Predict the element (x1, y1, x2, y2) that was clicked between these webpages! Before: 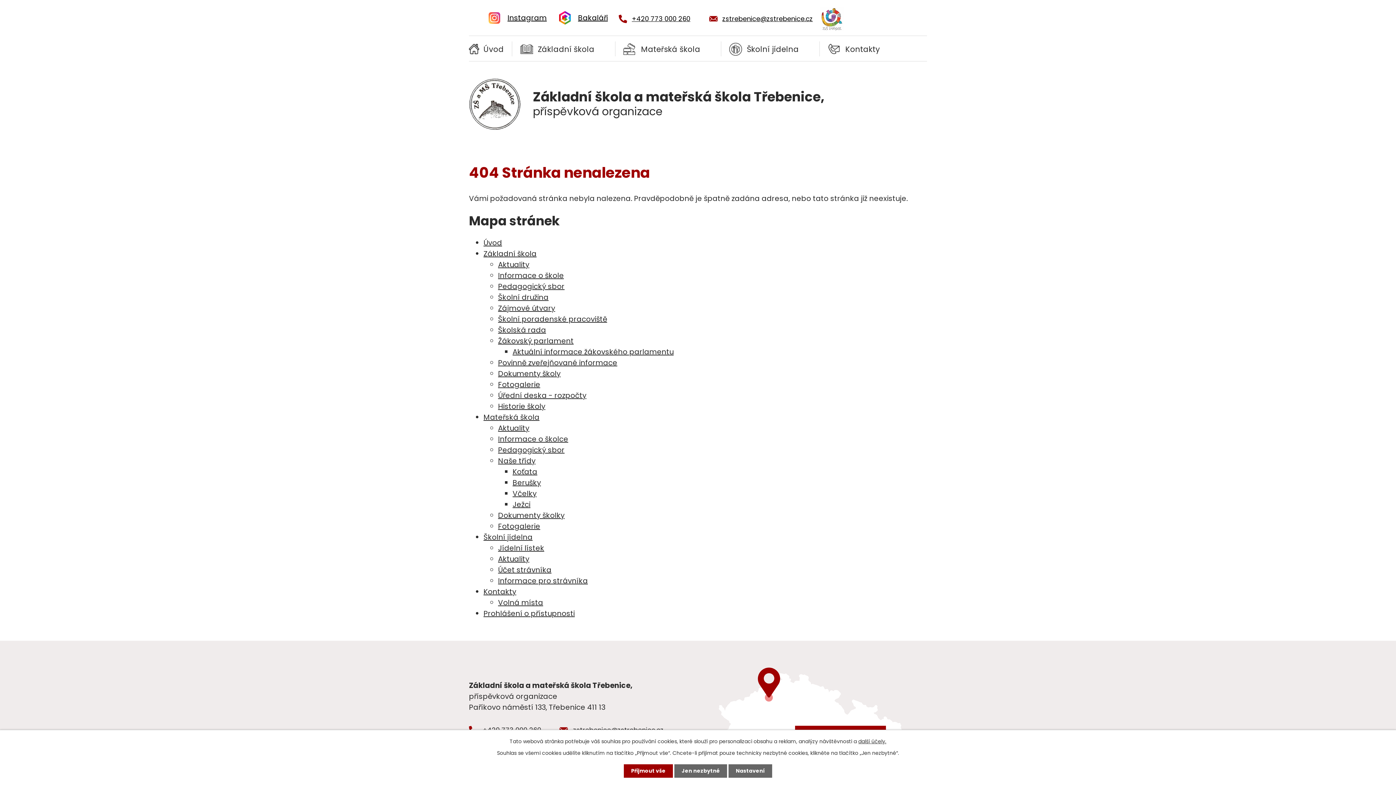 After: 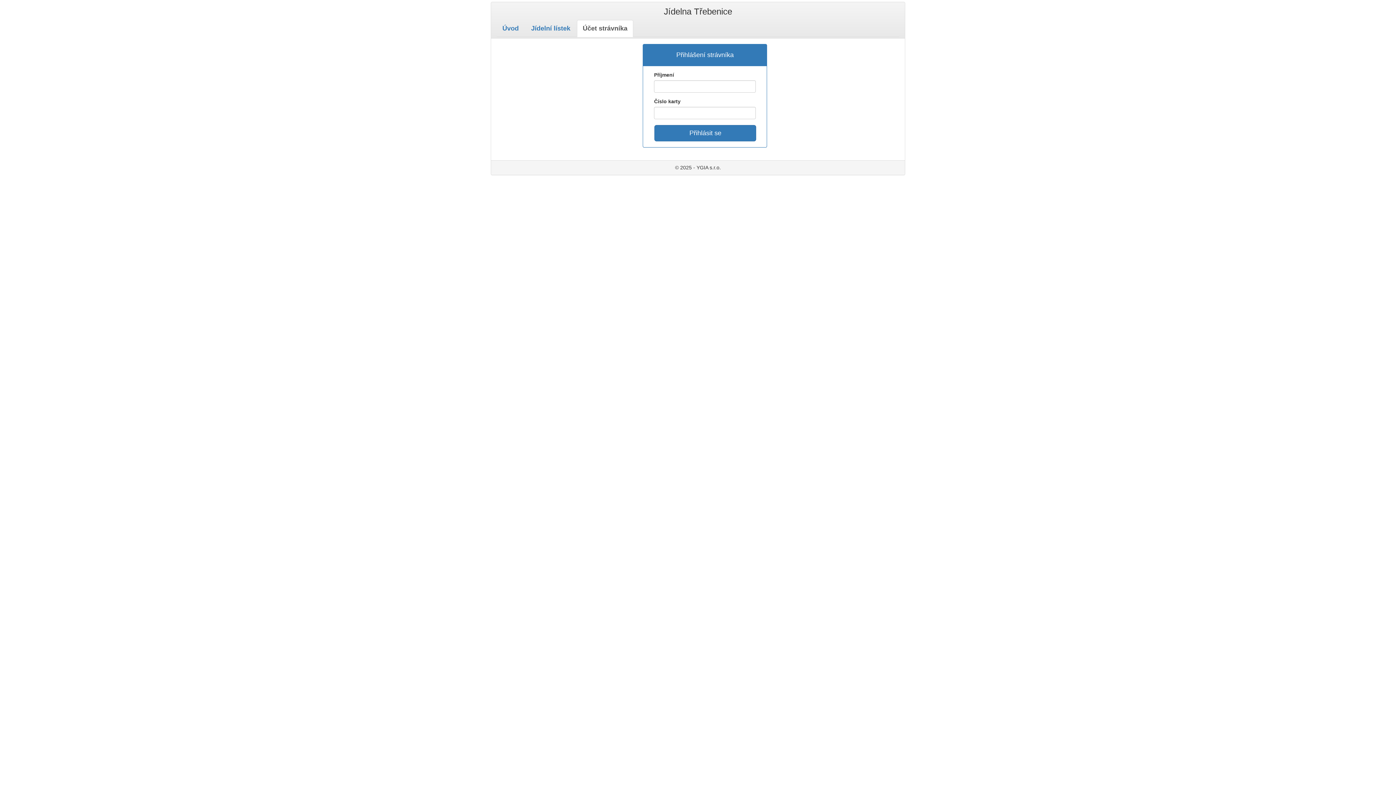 Action: label: Účet strávníka bbox: (498, 565, 551, 575)